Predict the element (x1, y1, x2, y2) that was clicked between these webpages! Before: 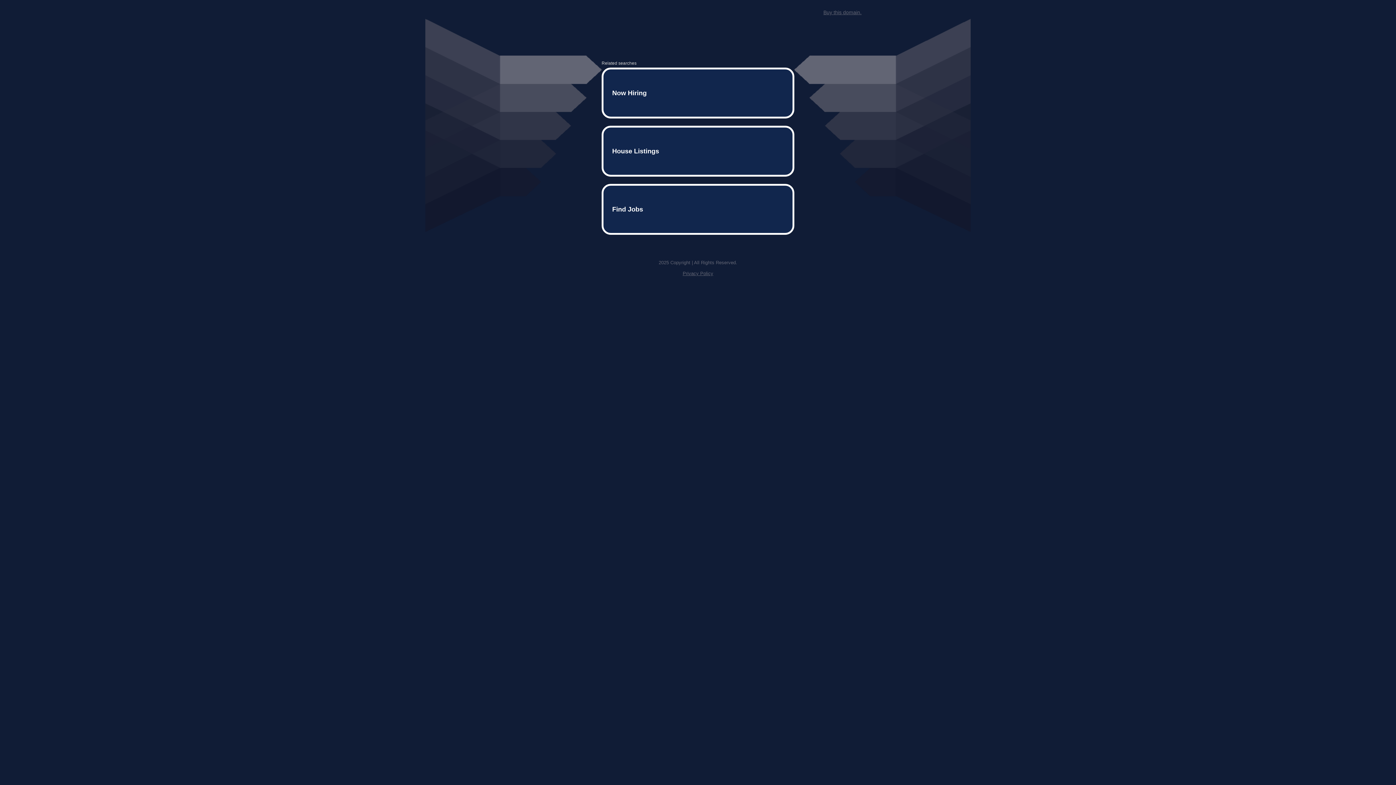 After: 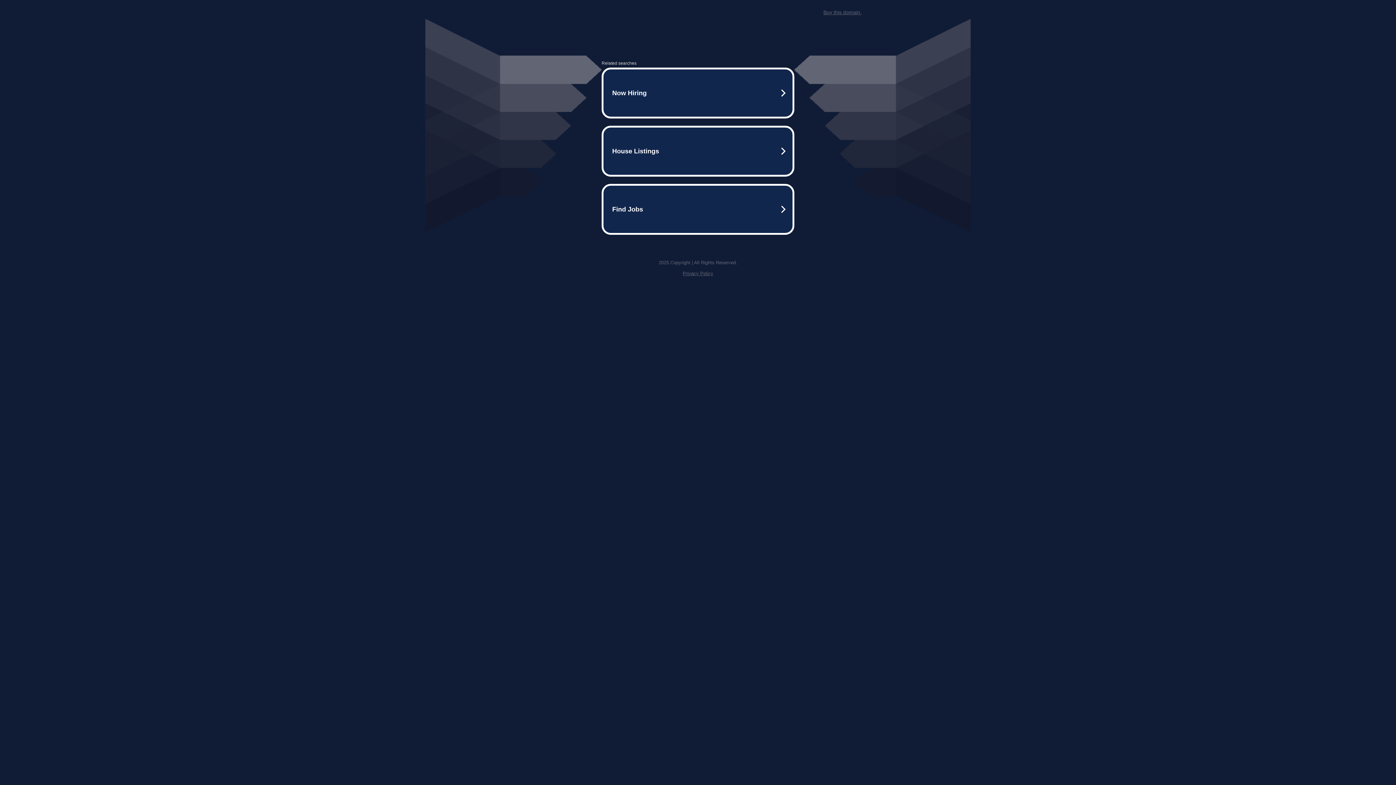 Action: bbox: (682, 259, 713, 264) label: Privacy Policy